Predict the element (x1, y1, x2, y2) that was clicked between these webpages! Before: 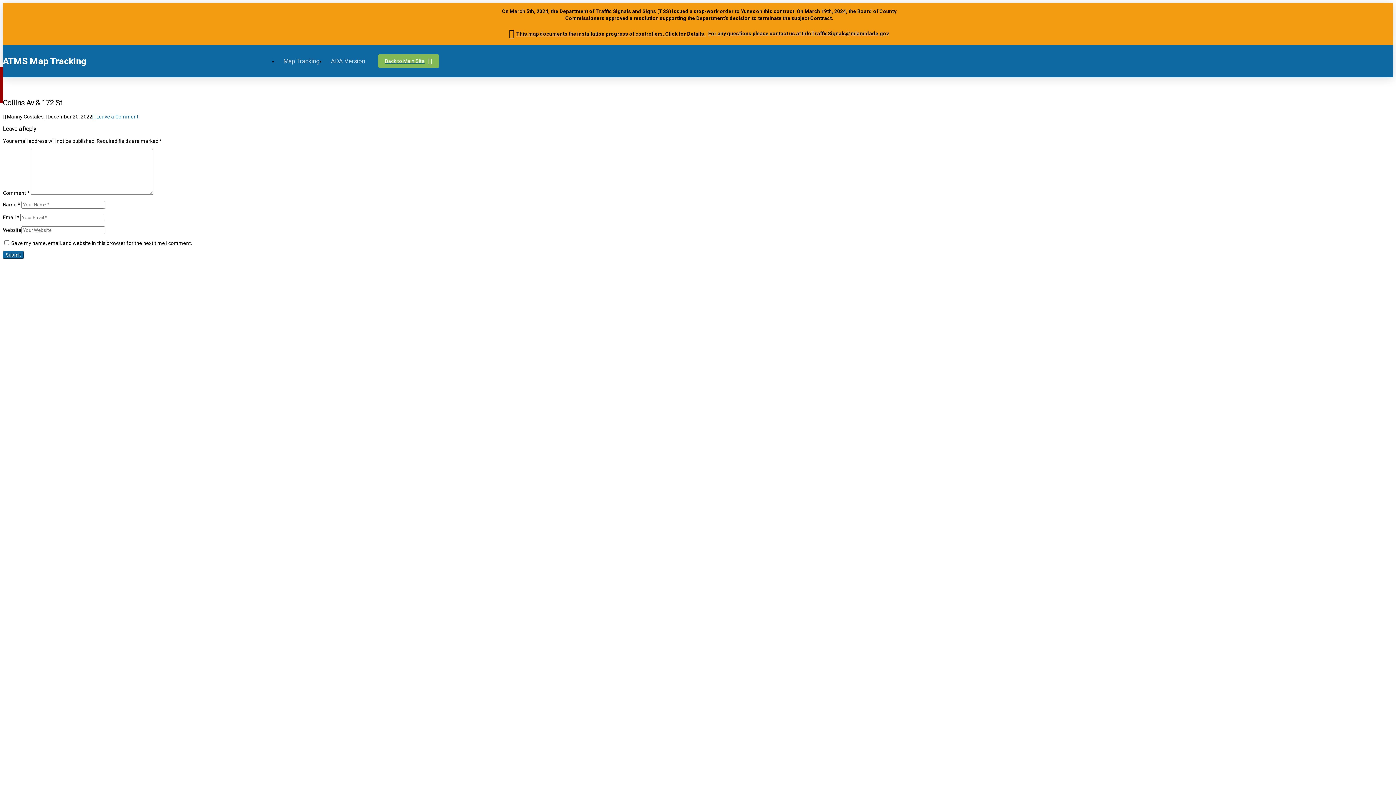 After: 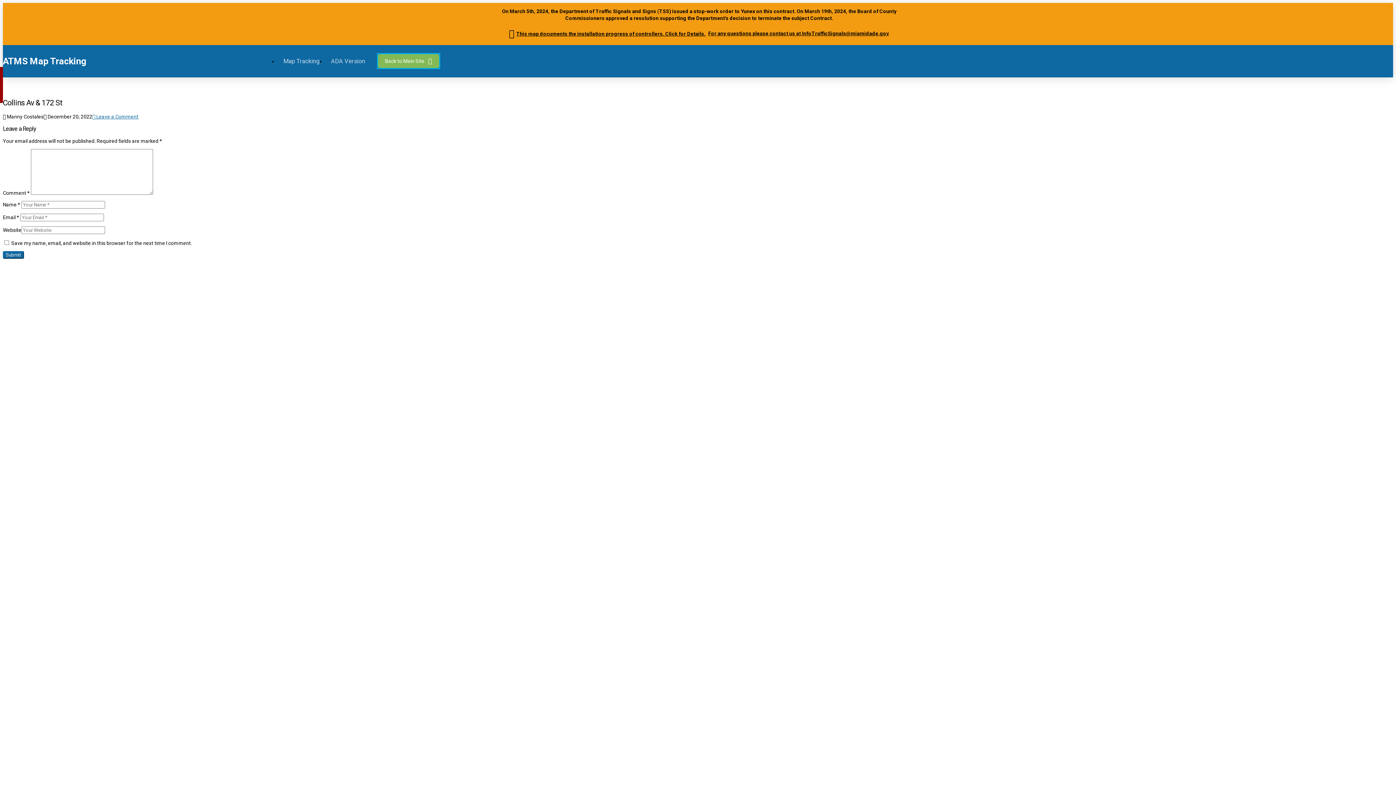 Action: label: Back to Main Site bbox: (378, 54, 439, 68)